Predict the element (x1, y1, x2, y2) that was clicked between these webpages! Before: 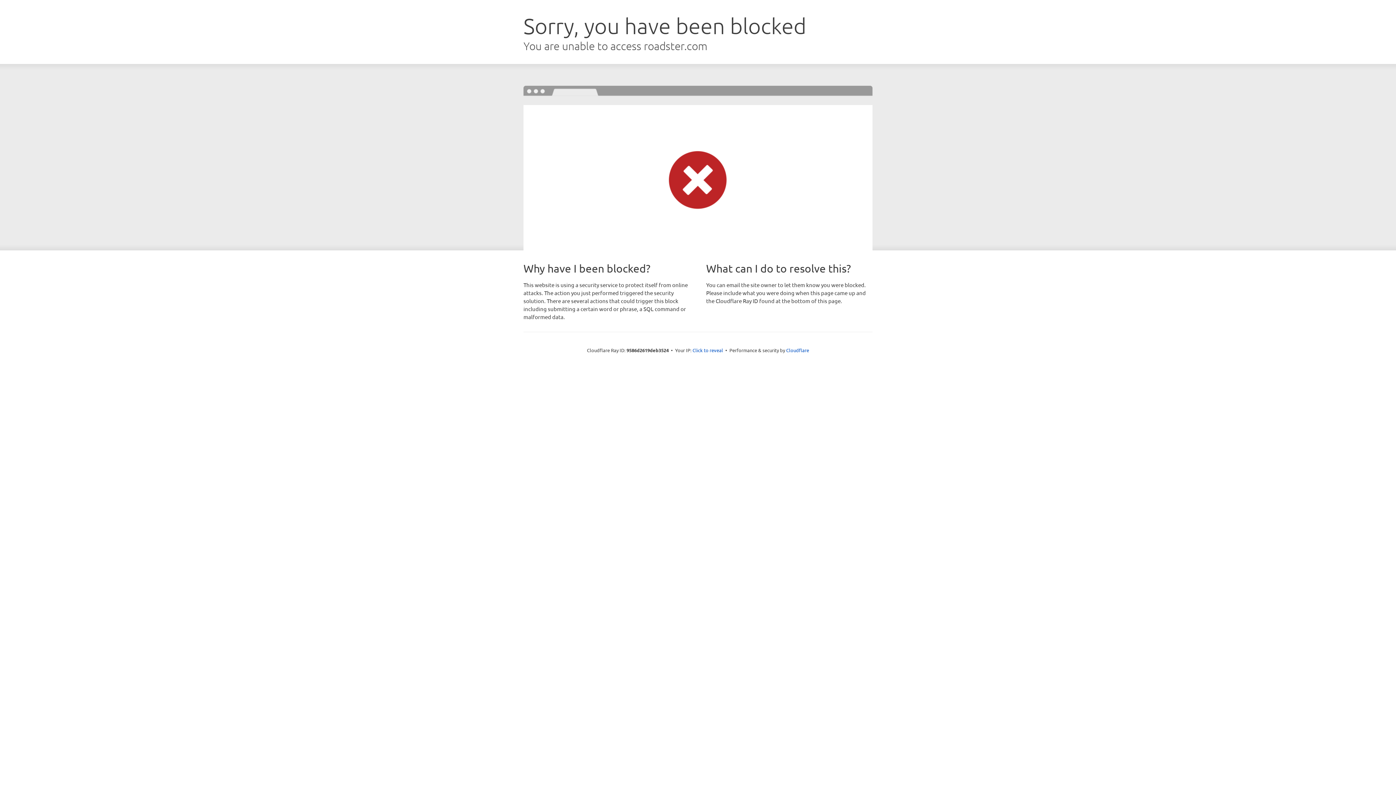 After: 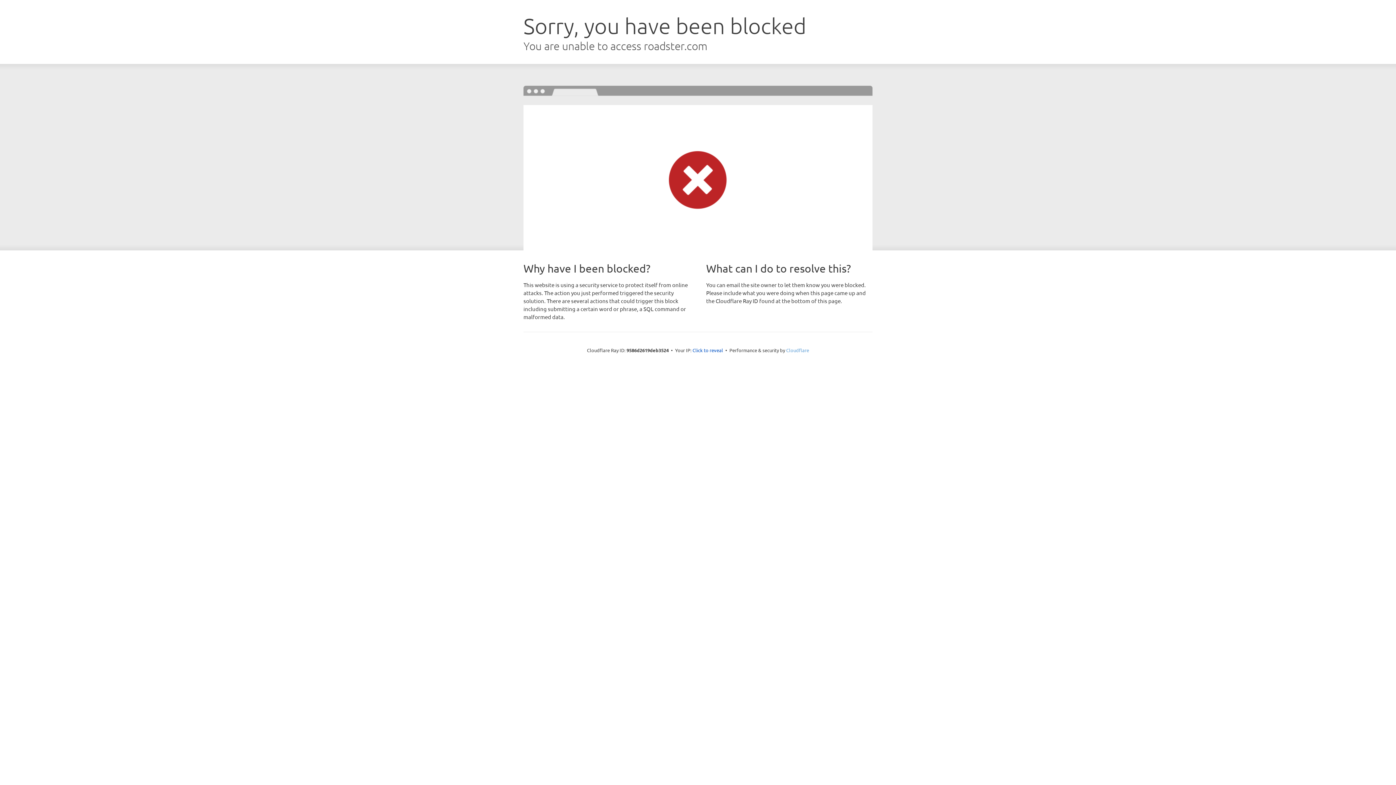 Action: bbox: (786, 347, 809, 353) label: Cloudflare